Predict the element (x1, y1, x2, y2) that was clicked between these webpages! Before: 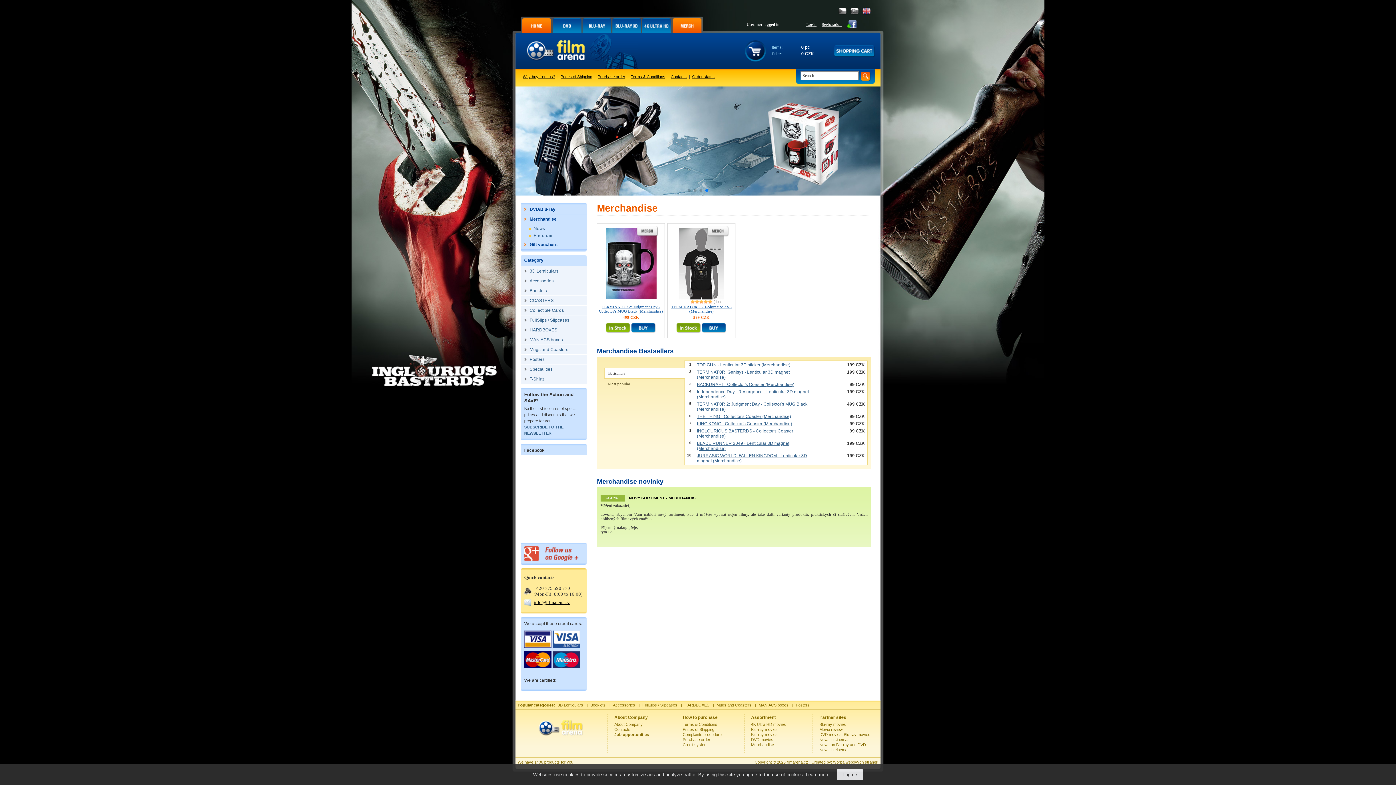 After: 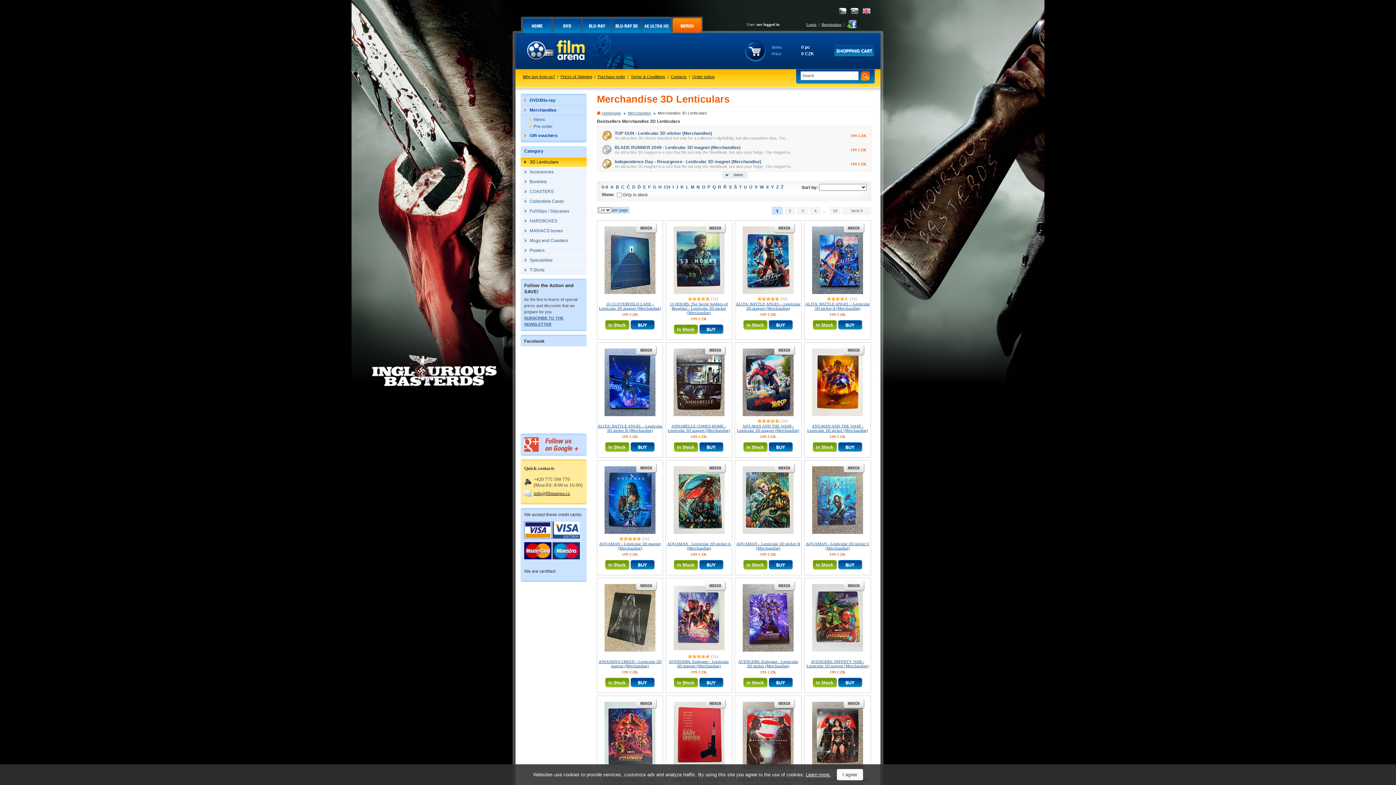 Action: label: 3D Lenticulars bbox: (555, 703, 585, 707)